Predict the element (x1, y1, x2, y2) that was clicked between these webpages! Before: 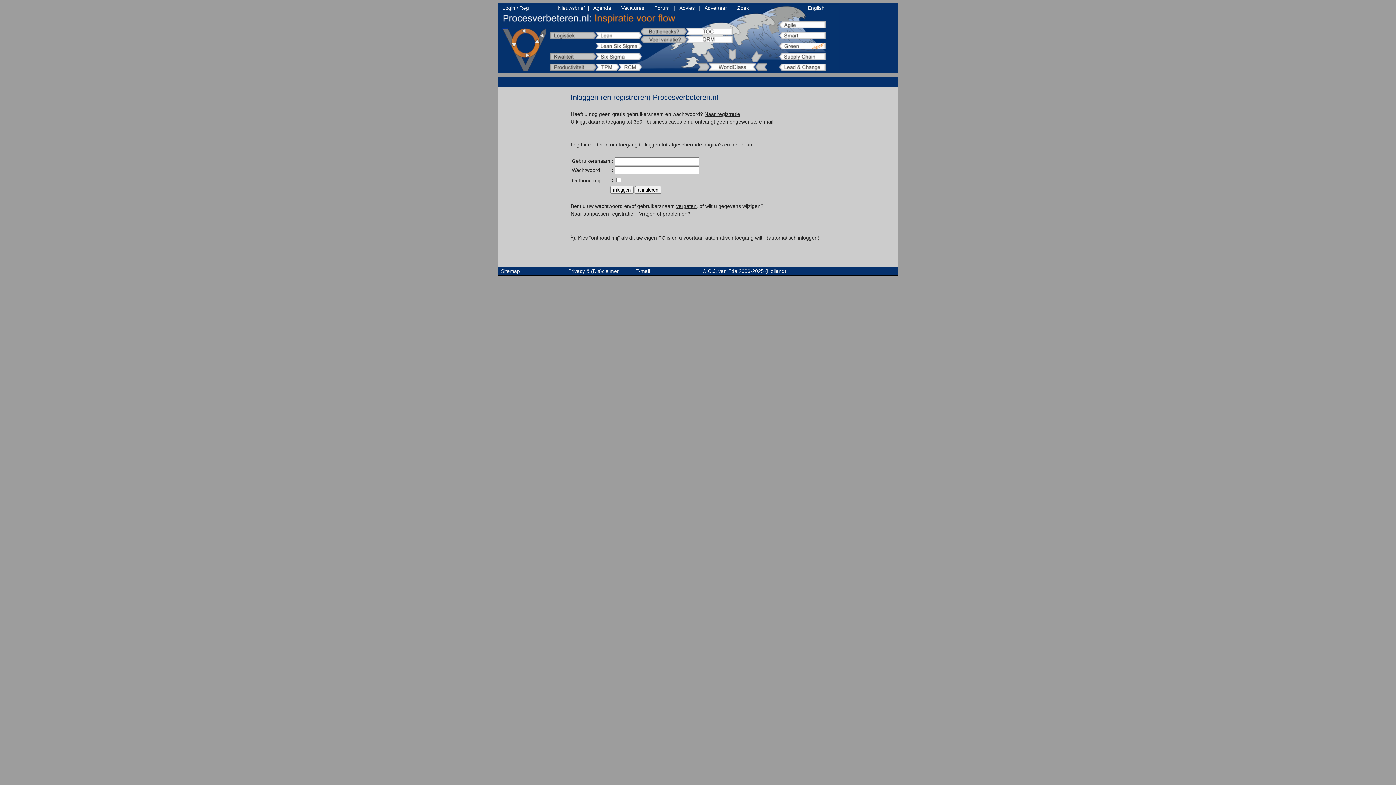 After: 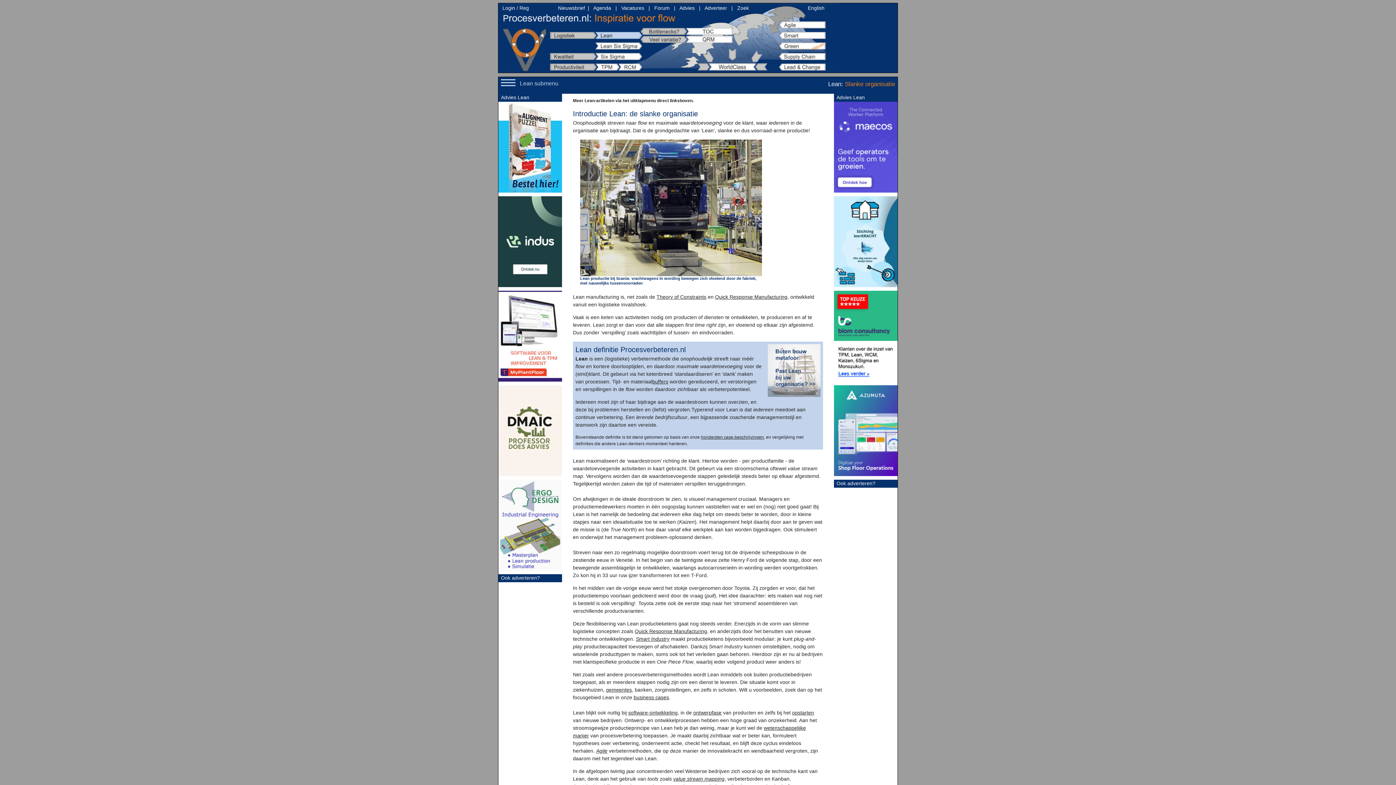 Action: bbox: (550, 32, 642, 38)